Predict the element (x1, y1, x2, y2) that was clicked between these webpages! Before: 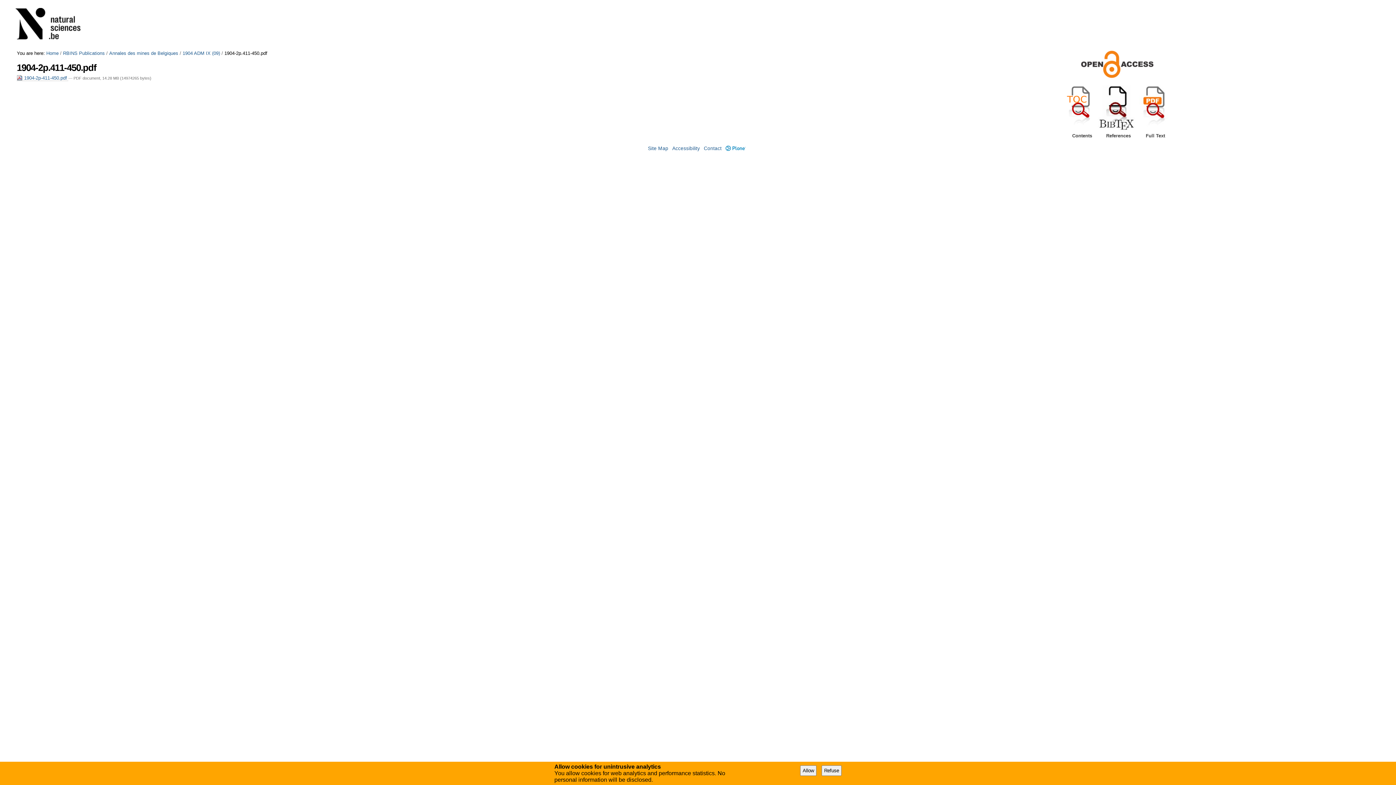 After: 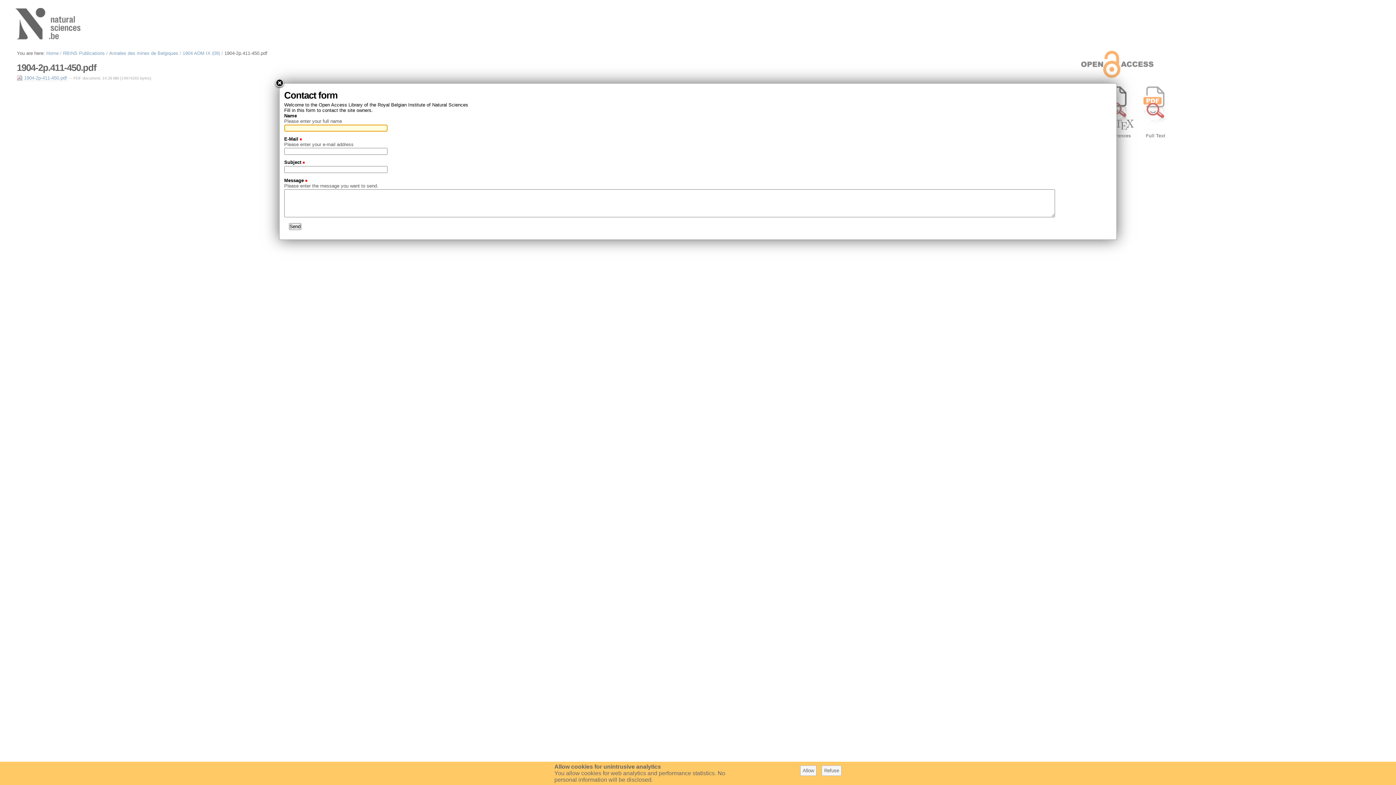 Action: label: Contact bbox: (704, 145, 721, 151)